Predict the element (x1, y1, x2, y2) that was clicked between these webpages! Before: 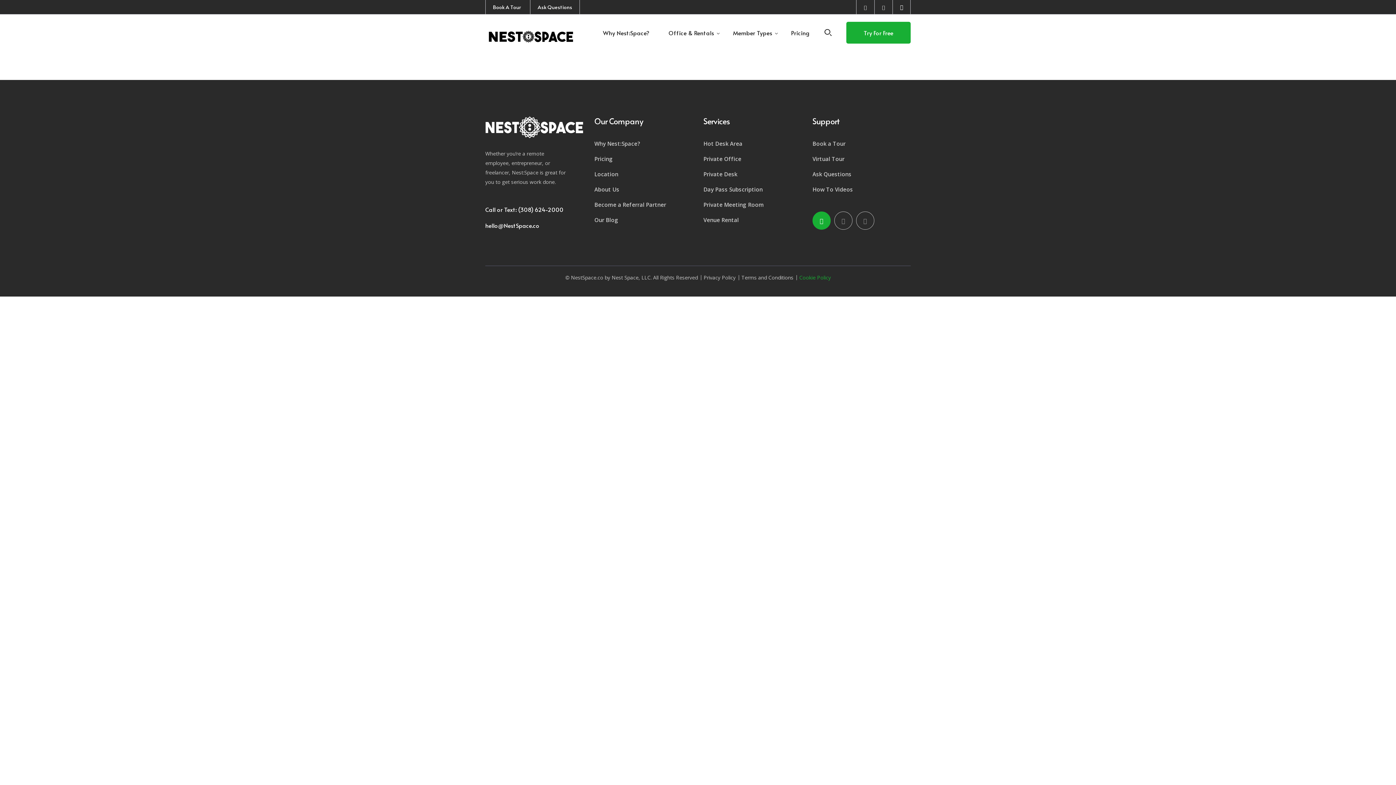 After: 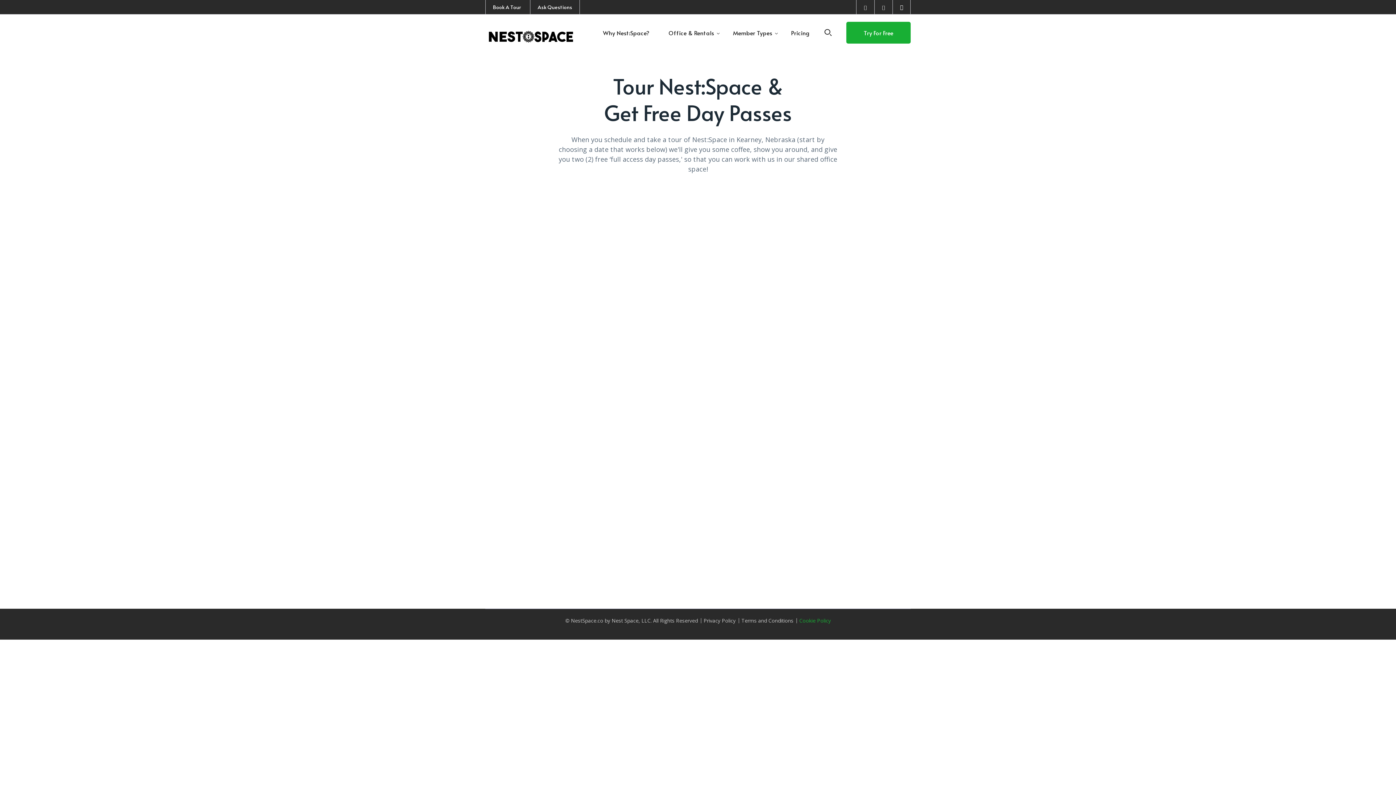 Action: bbox: (812, 139, 845, 147) label: Book a Tour